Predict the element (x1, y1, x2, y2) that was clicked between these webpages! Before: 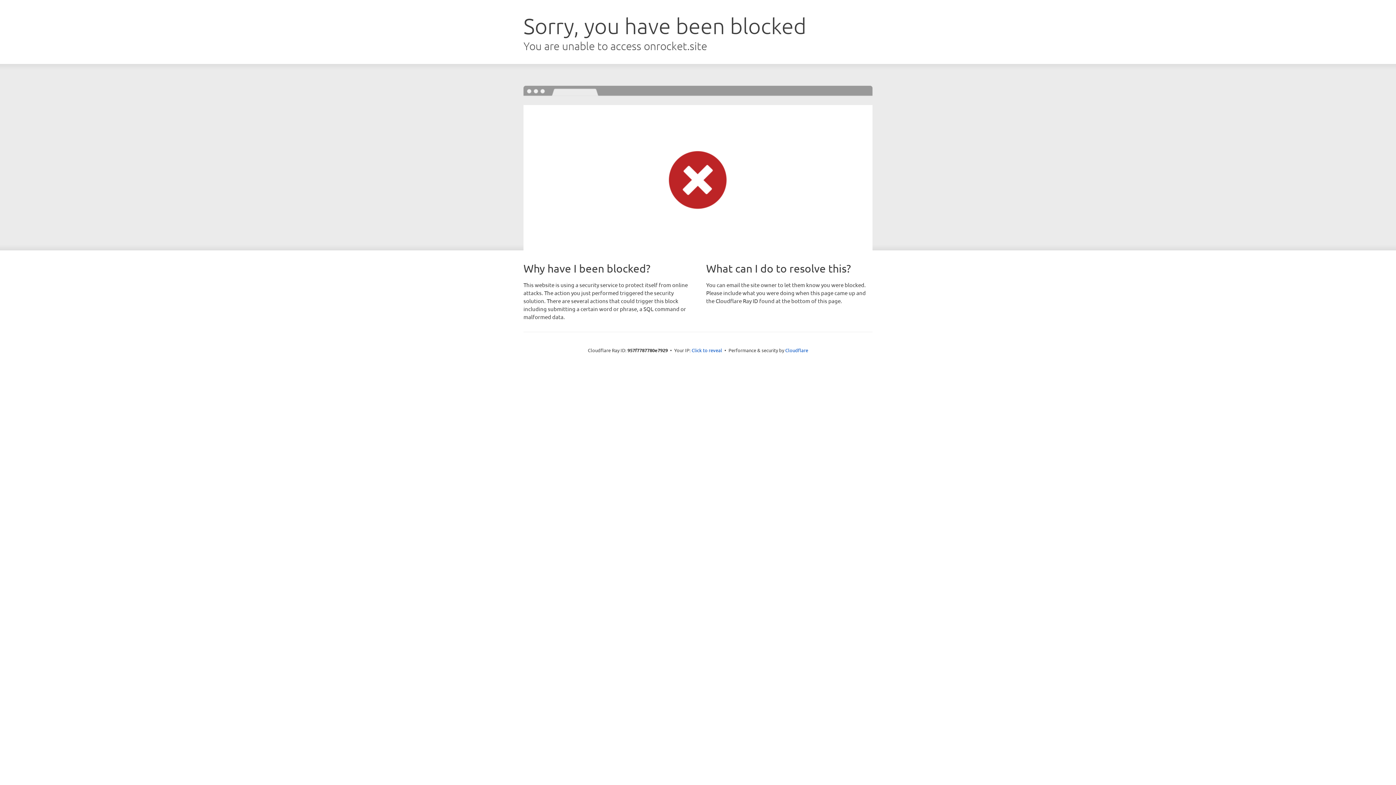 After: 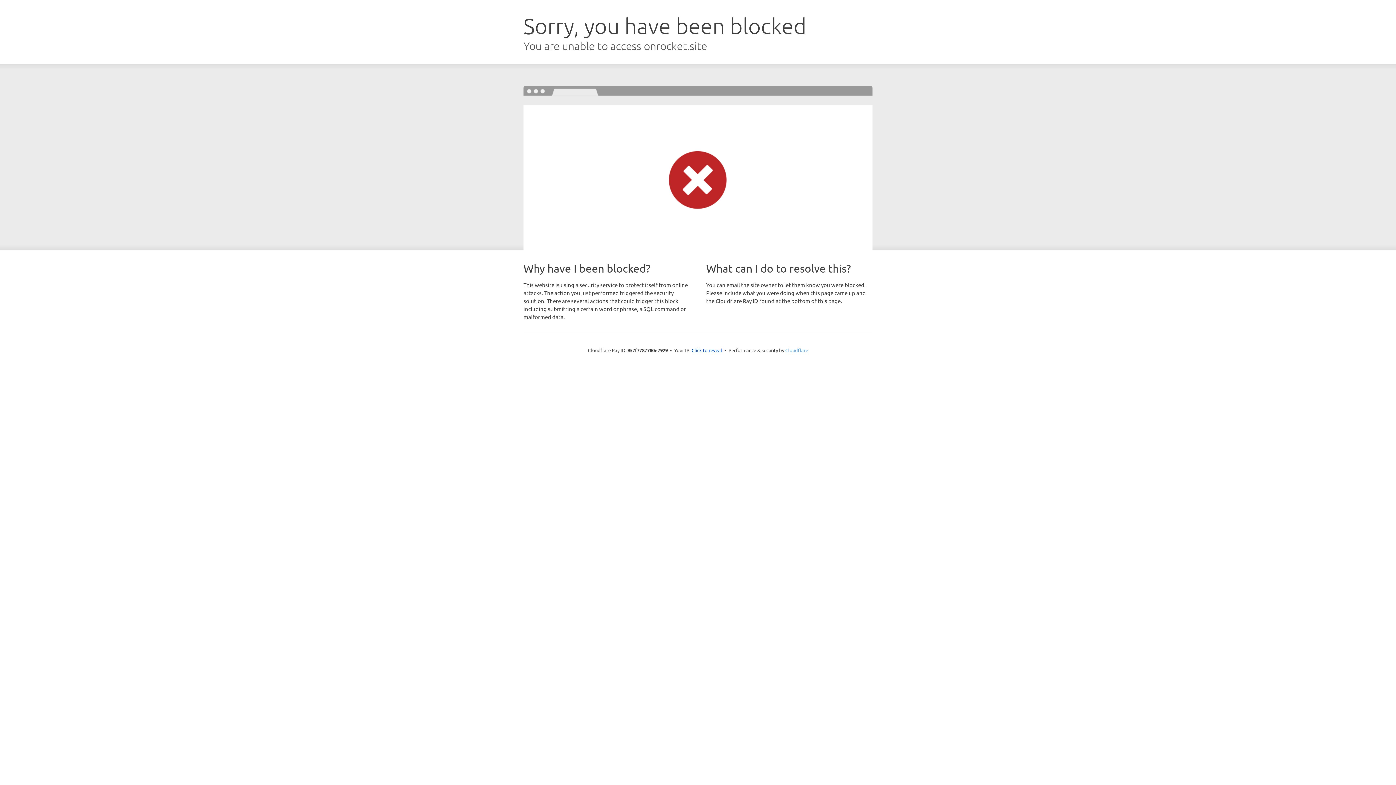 Action: bbox: (785, 347, 808, 353) label: Cloudflare